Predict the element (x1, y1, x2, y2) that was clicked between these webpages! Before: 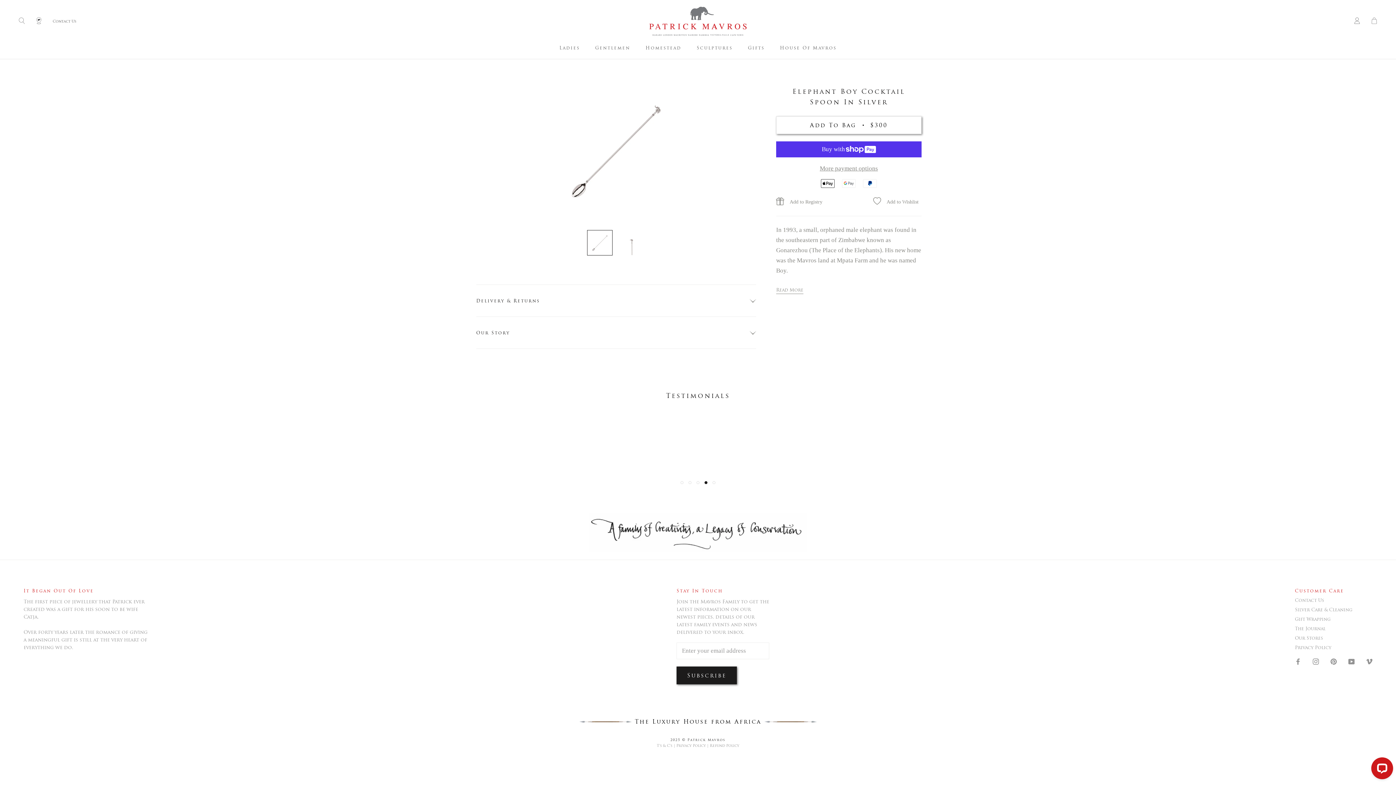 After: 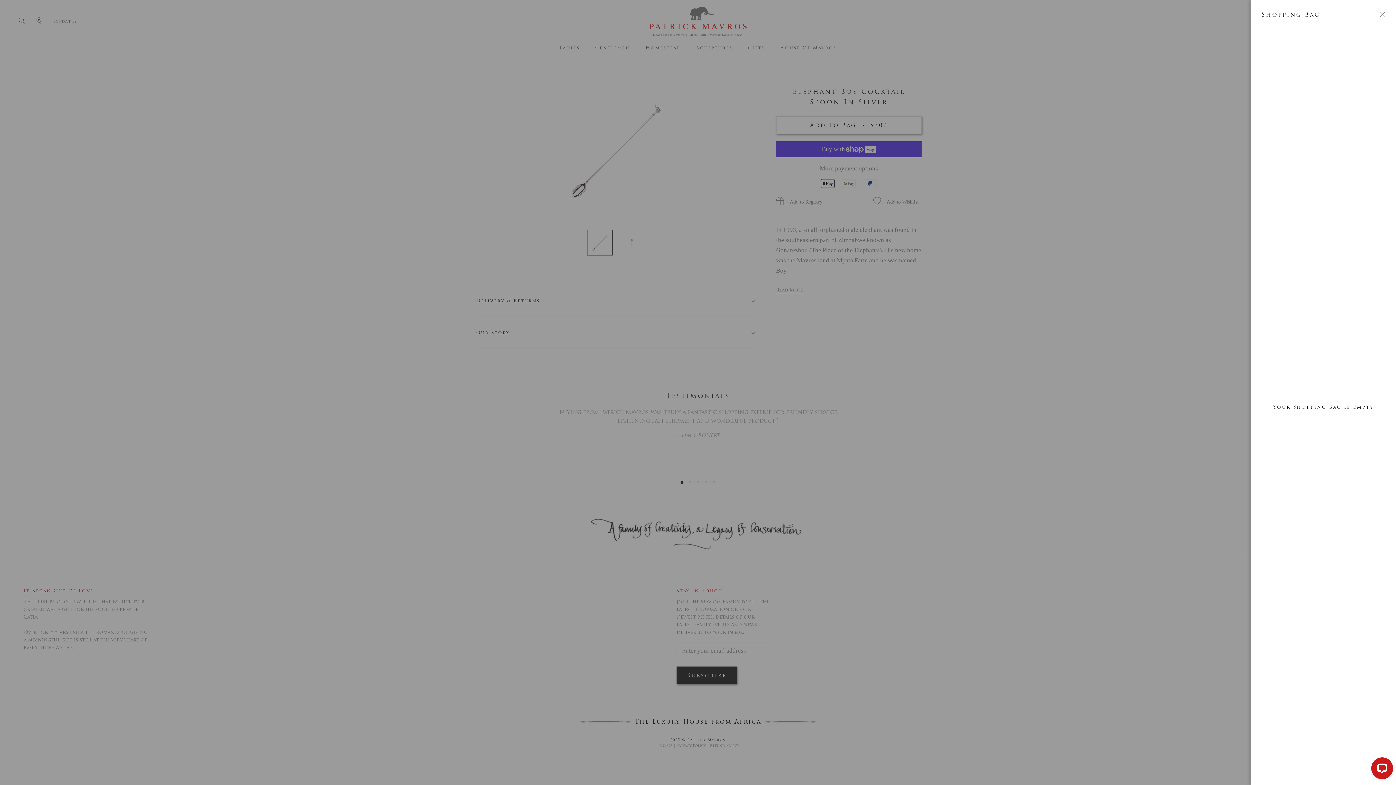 Action: bbox: (1370, 17, 1378, 25) label: Open Shopping Bag